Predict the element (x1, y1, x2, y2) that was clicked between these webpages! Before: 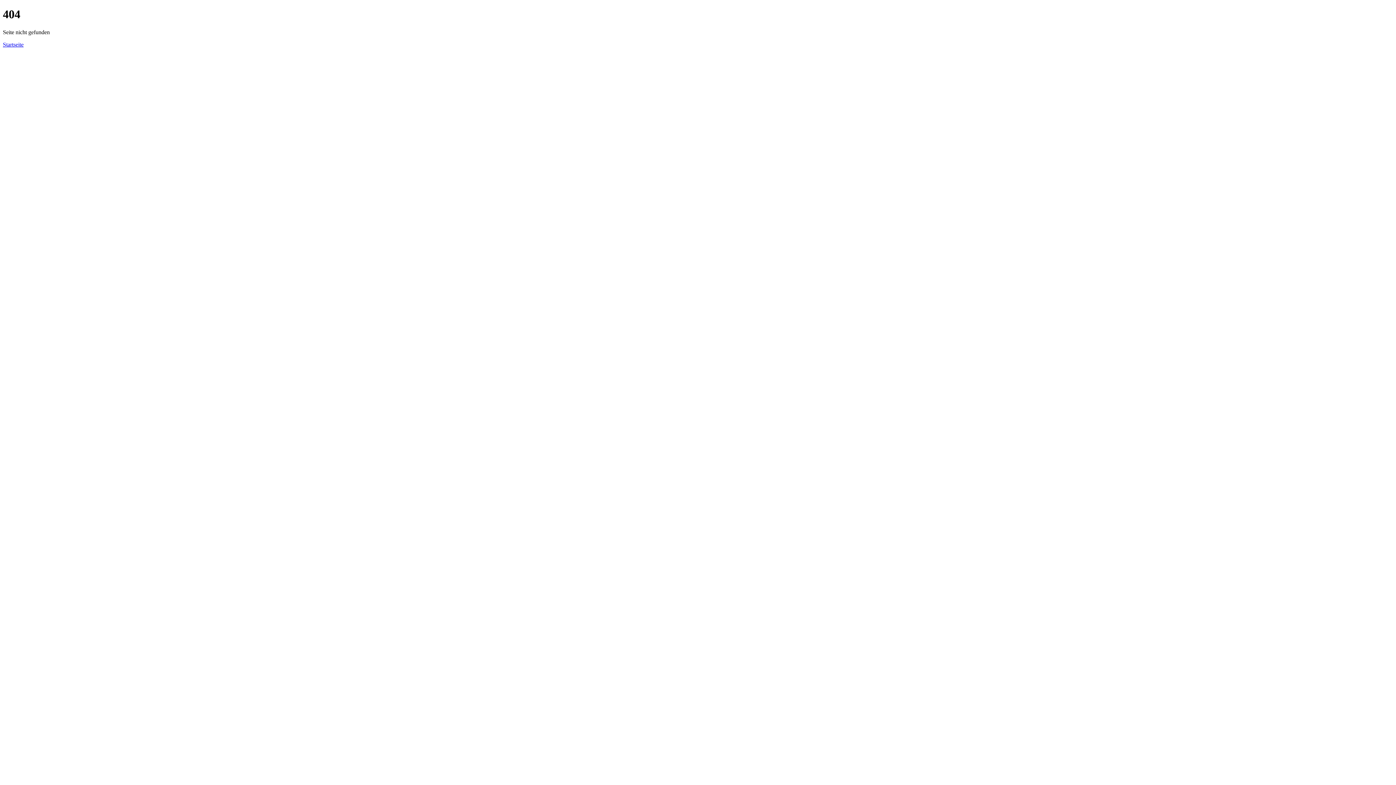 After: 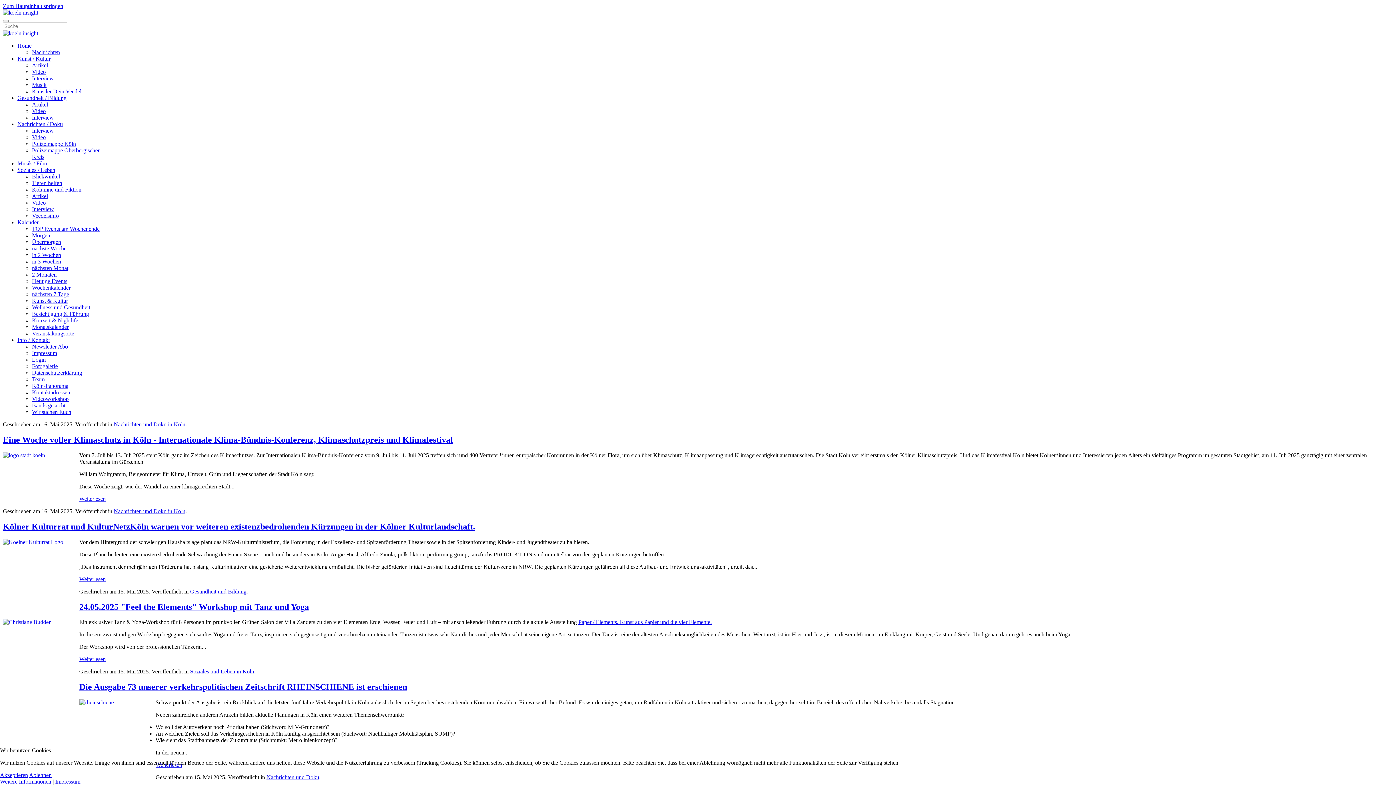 Action: label: Startseite bbox: (2, 41, 23, 47)